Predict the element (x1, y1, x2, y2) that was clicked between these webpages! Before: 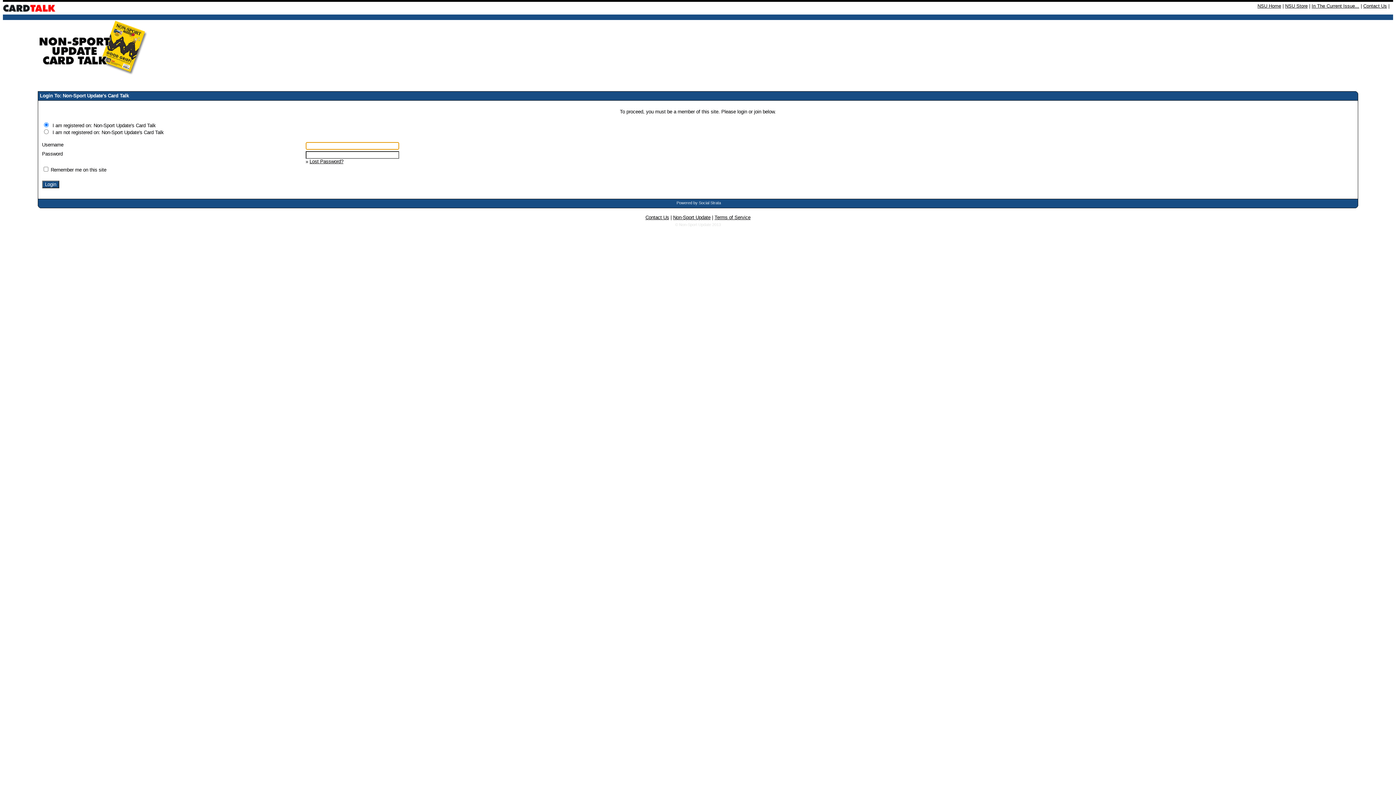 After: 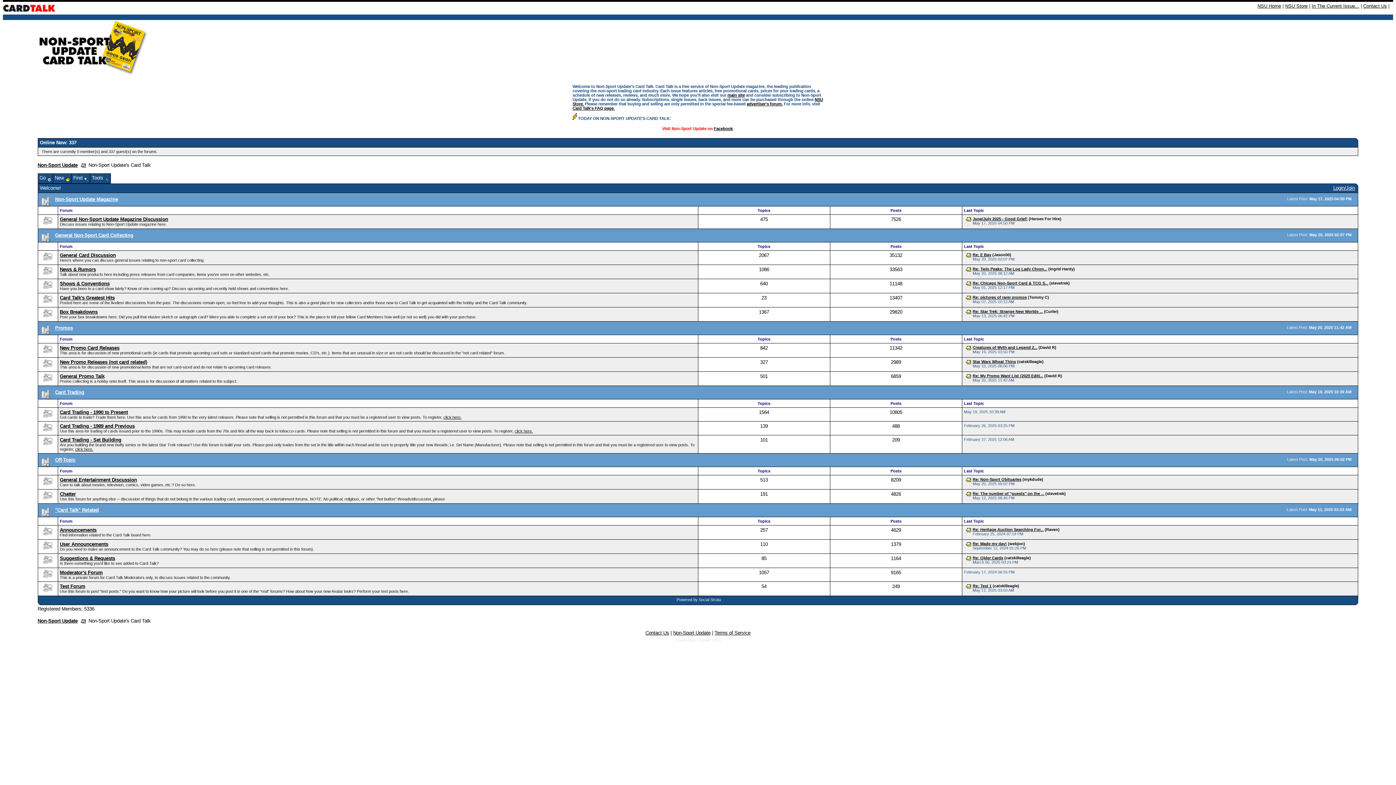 Action: bbox: (2, 4, 55, 10)